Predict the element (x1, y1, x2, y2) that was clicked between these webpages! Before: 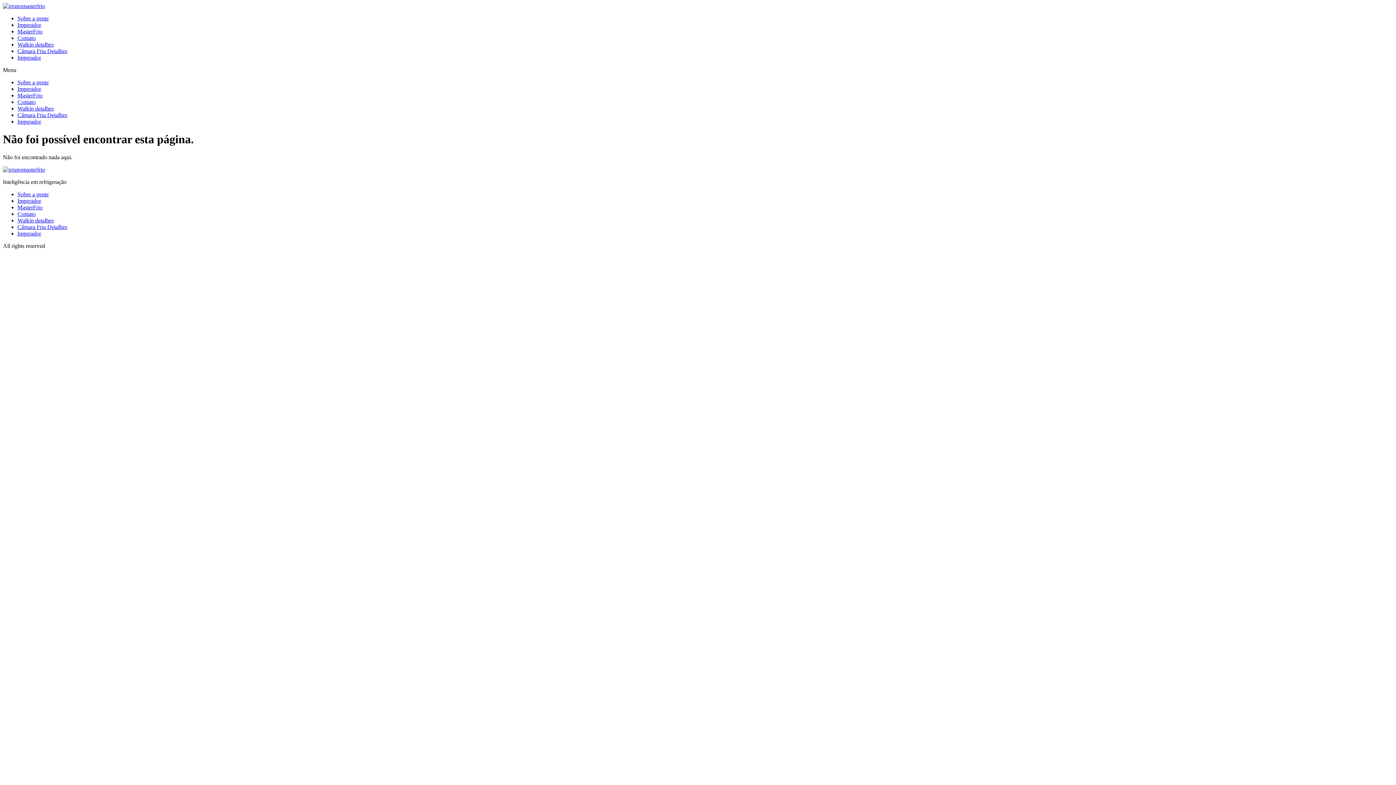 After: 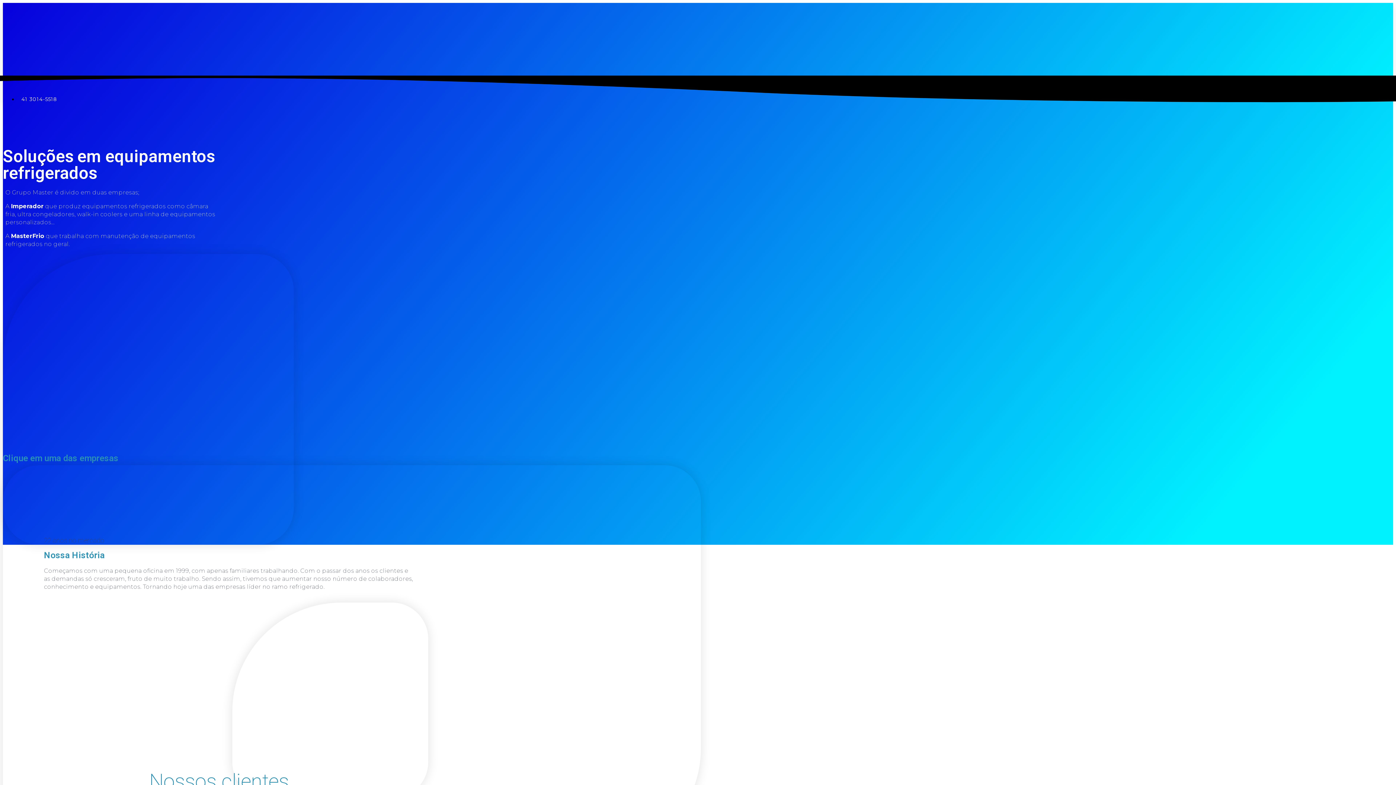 Action: bbox: (17, 79, 48, 85) label: Sobre a gente